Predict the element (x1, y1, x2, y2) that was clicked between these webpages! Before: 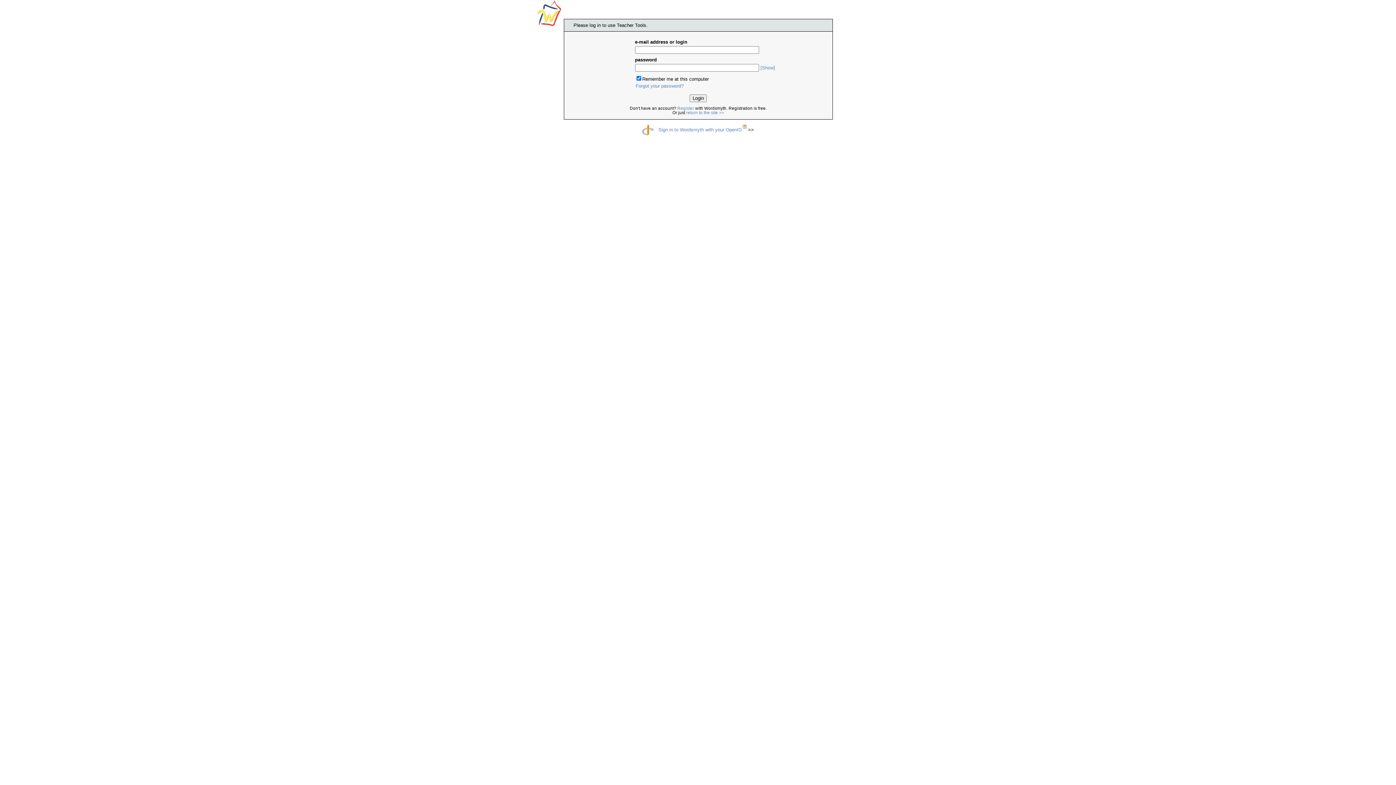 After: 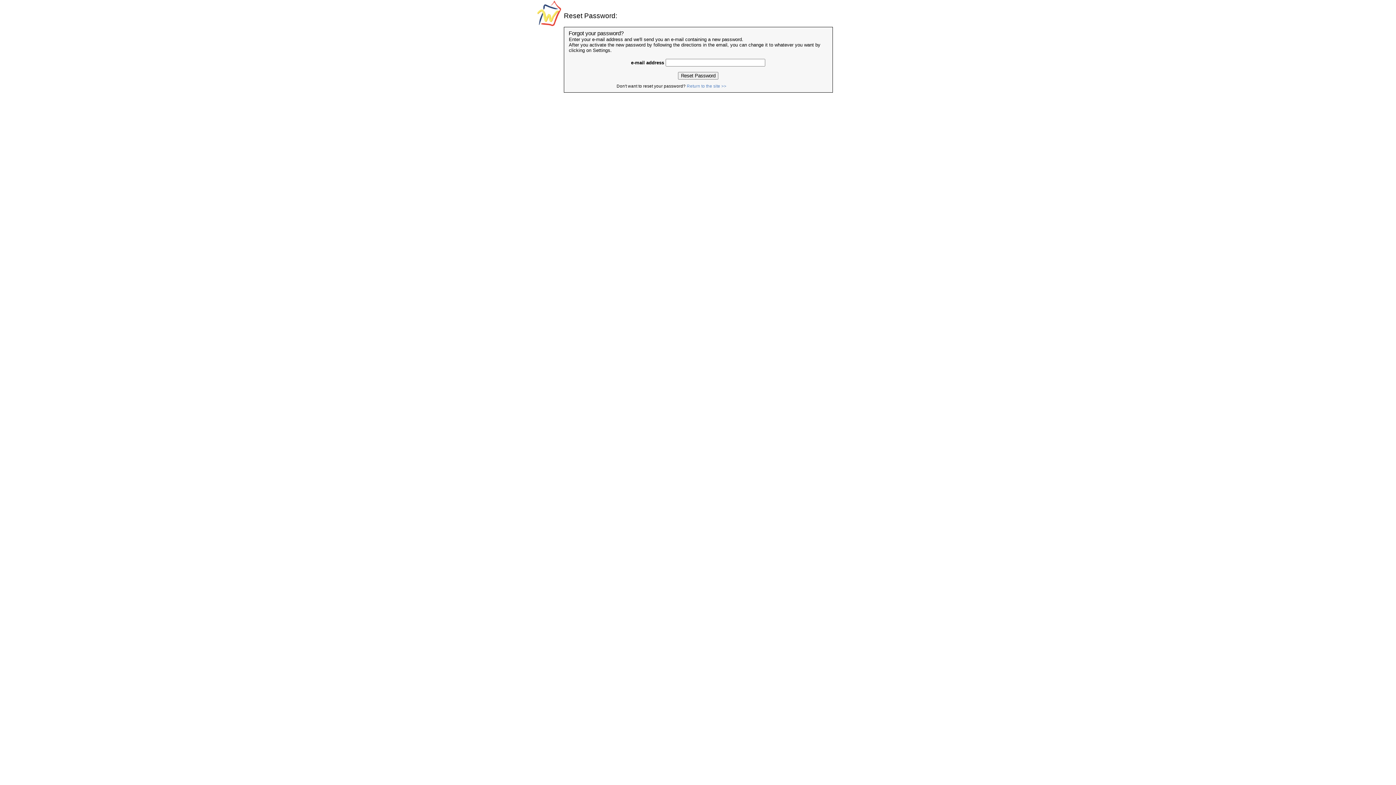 Action: label: Forgot your password? bbox: (635, 83, 683, 88)